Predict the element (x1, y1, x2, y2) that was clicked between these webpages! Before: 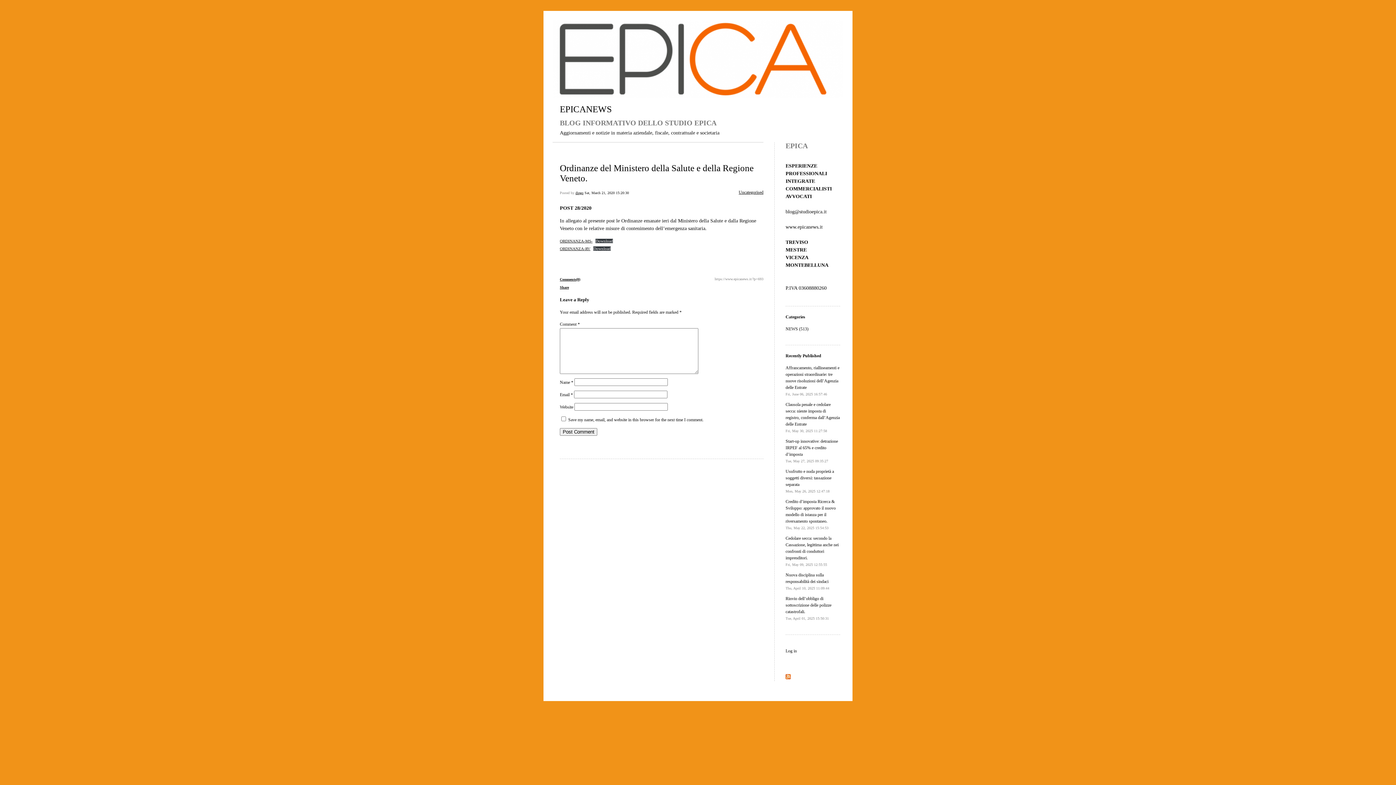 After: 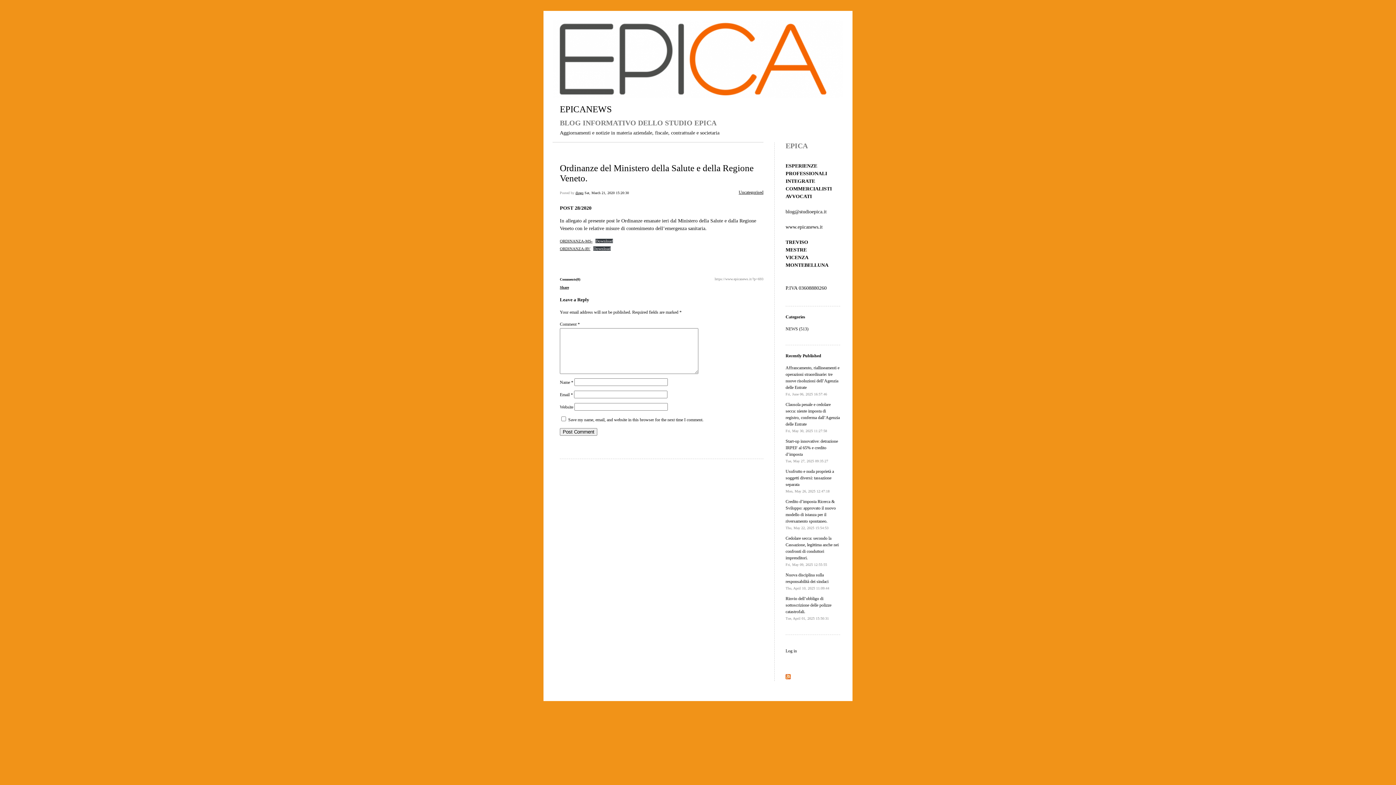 Action: bbox: (560, 277, 580, 281) label: Comments(0)